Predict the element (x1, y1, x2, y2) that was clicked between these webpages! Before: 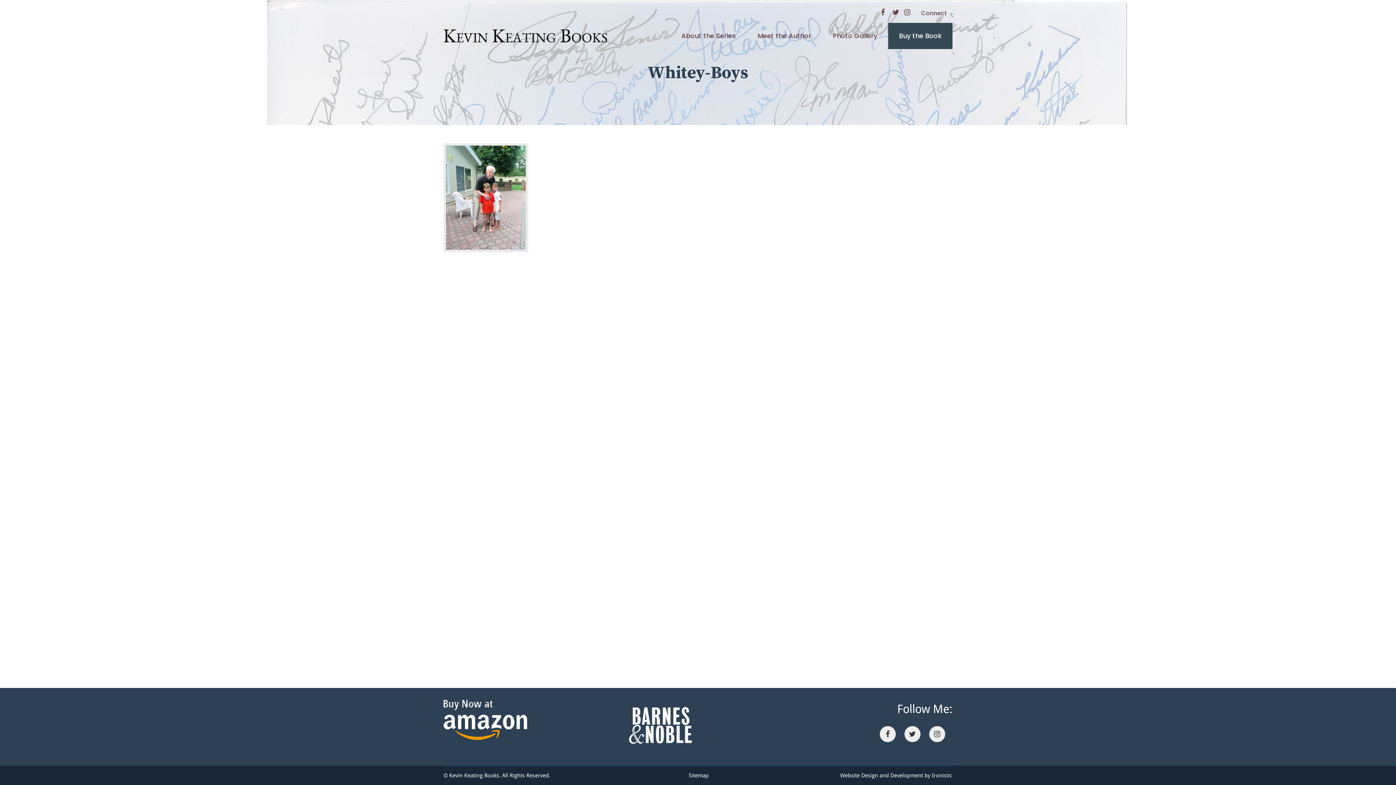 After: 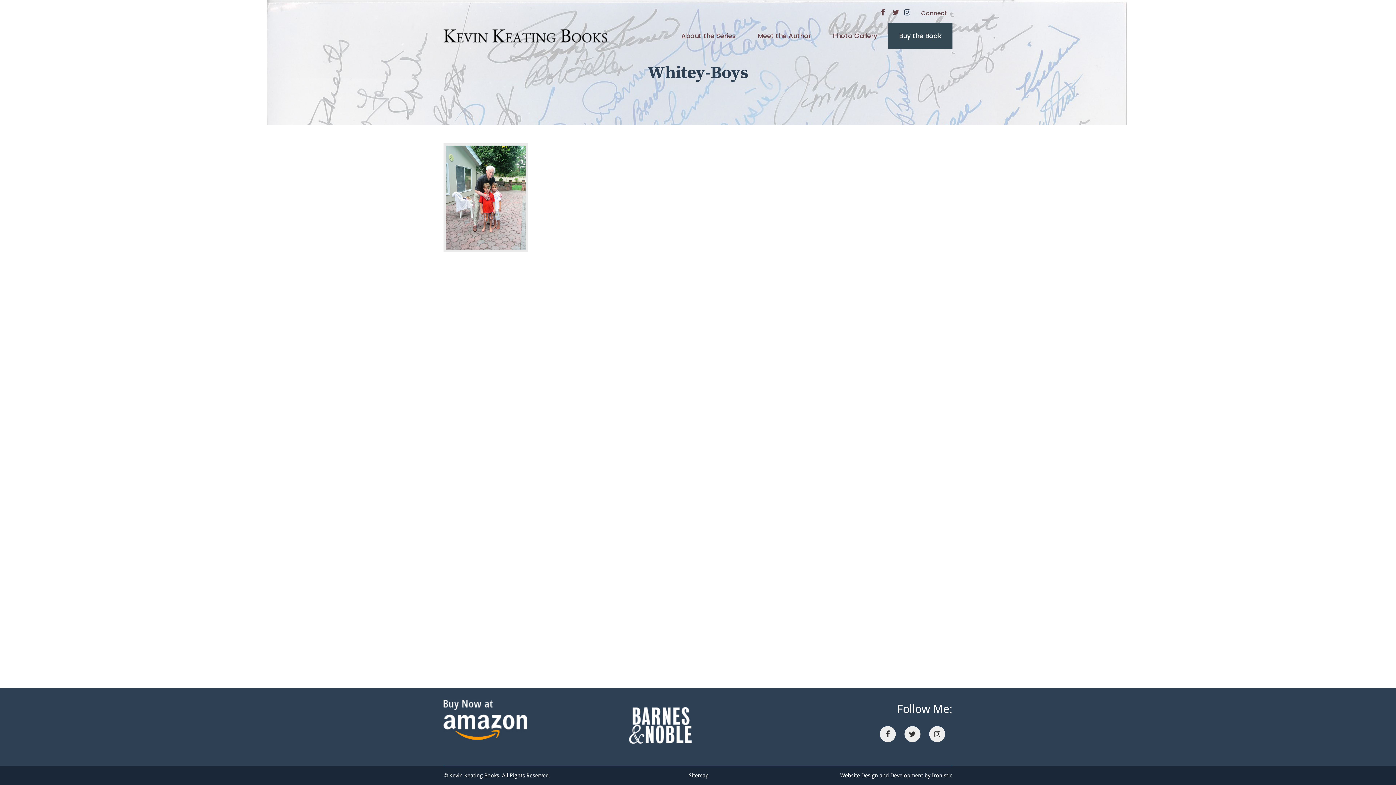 Action: bbox: (904, 7, 916, 19)